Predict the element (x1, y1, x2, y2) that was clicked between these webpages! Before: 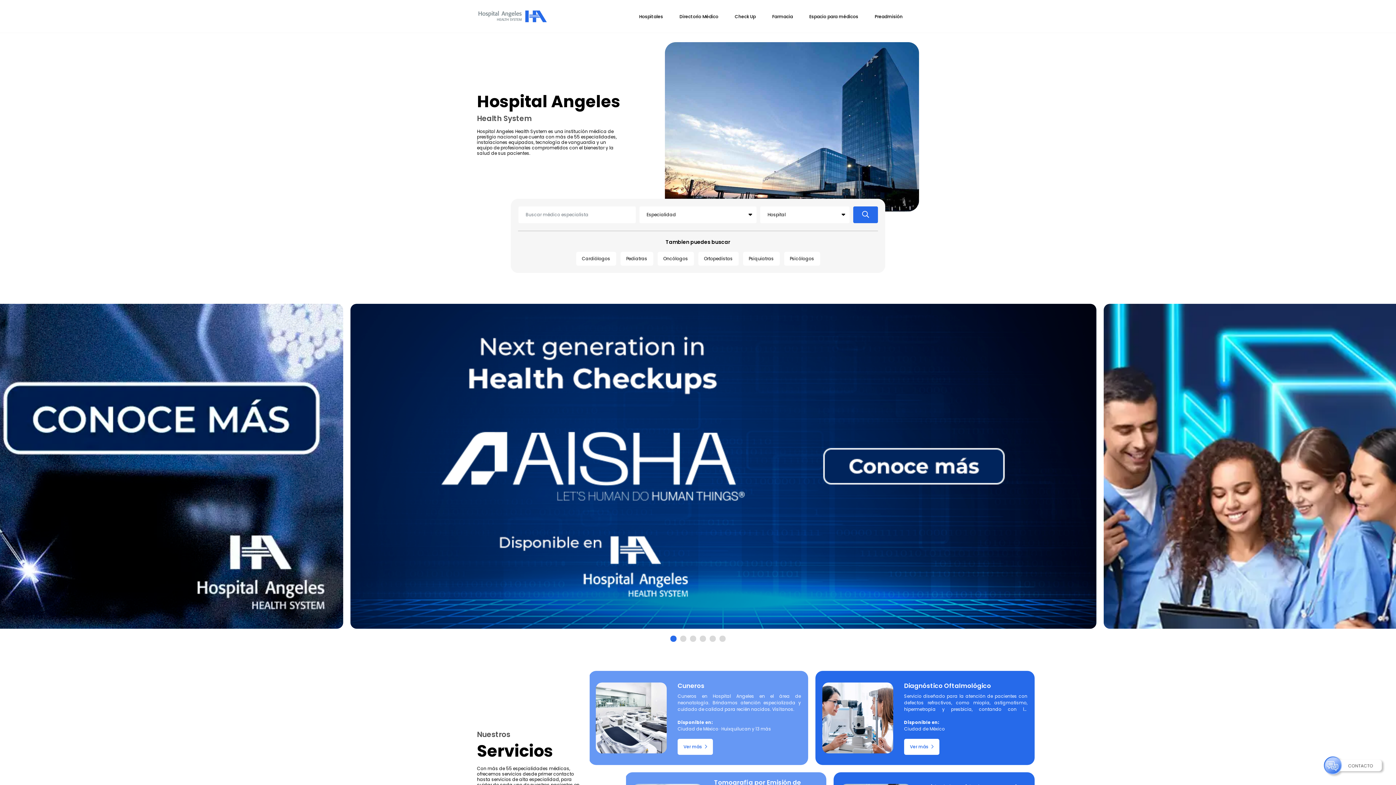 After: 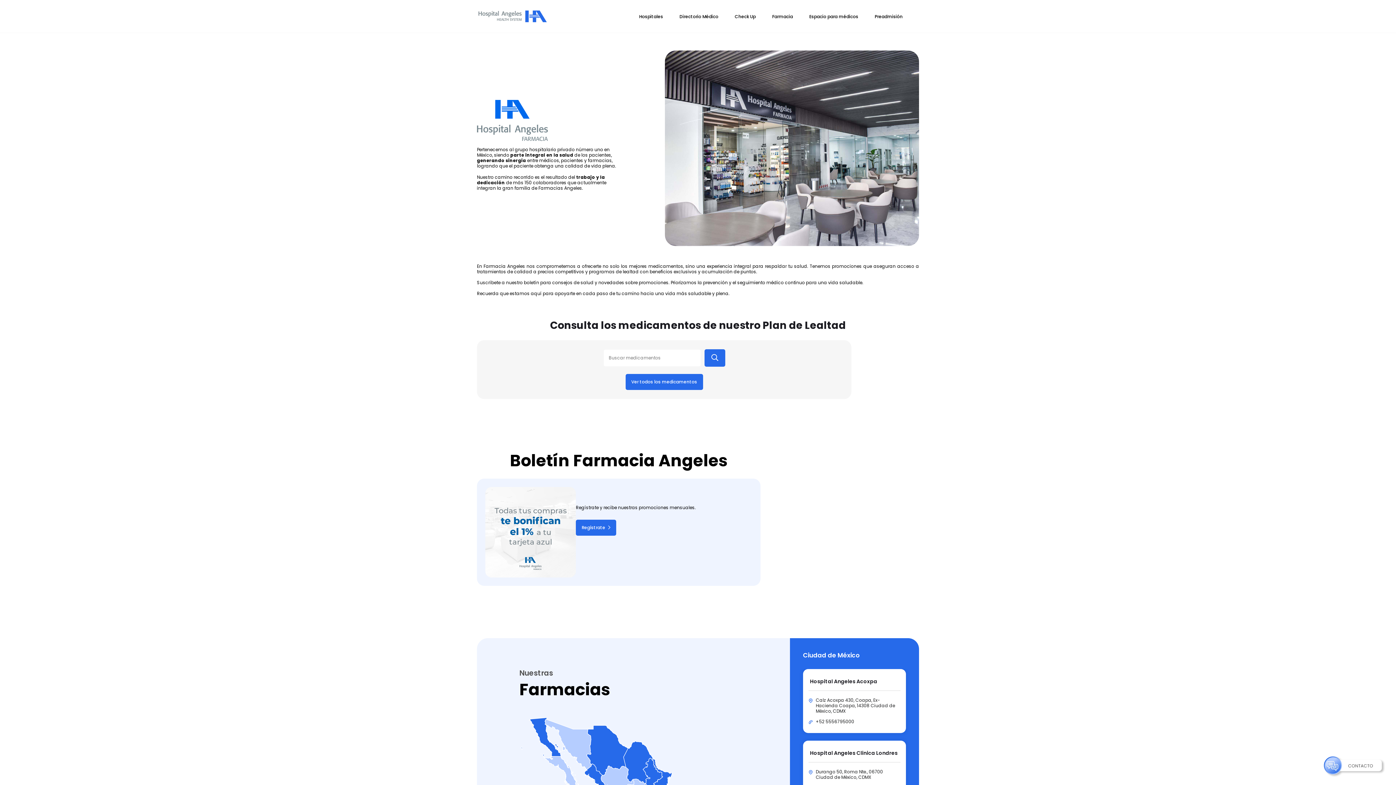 Action: label: Farmacia bbox: (772, 13, 793, 19)